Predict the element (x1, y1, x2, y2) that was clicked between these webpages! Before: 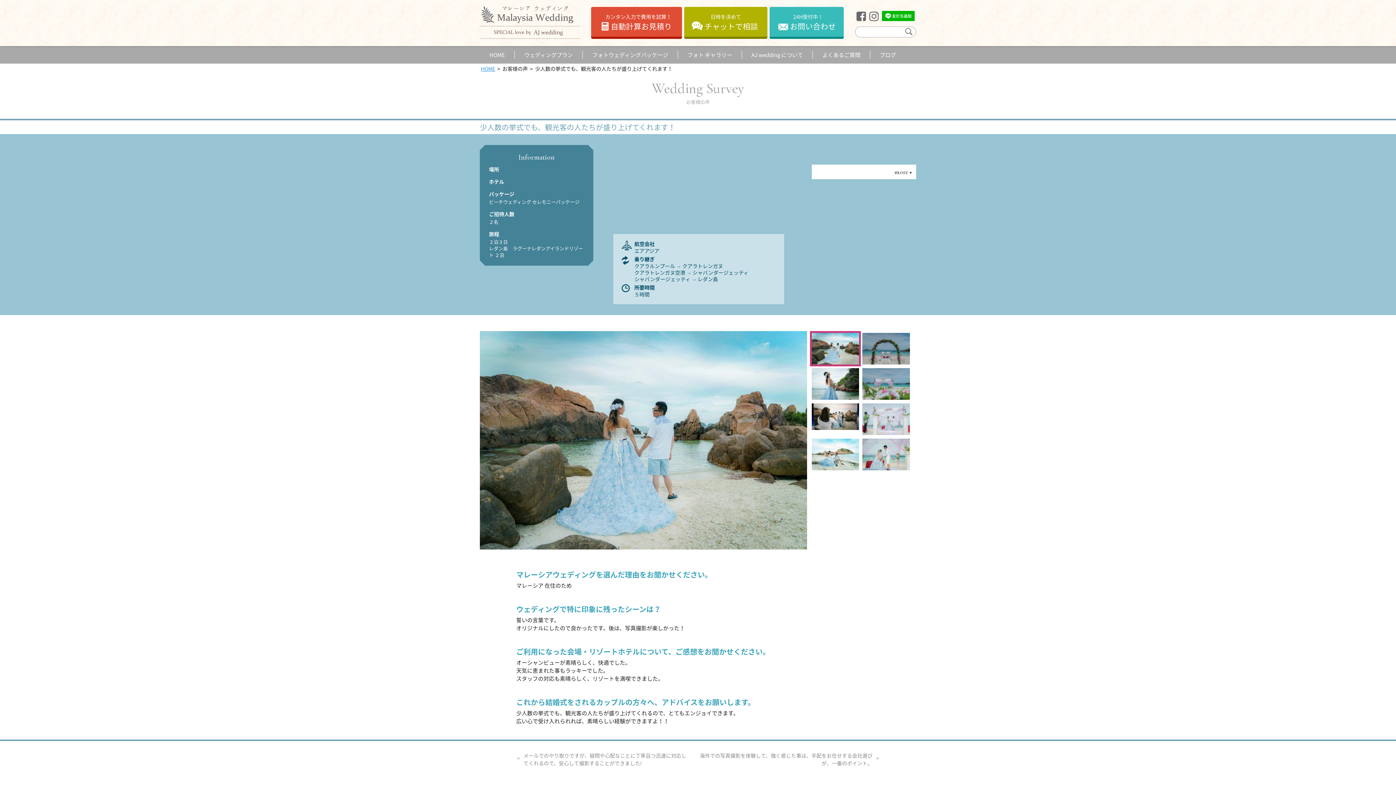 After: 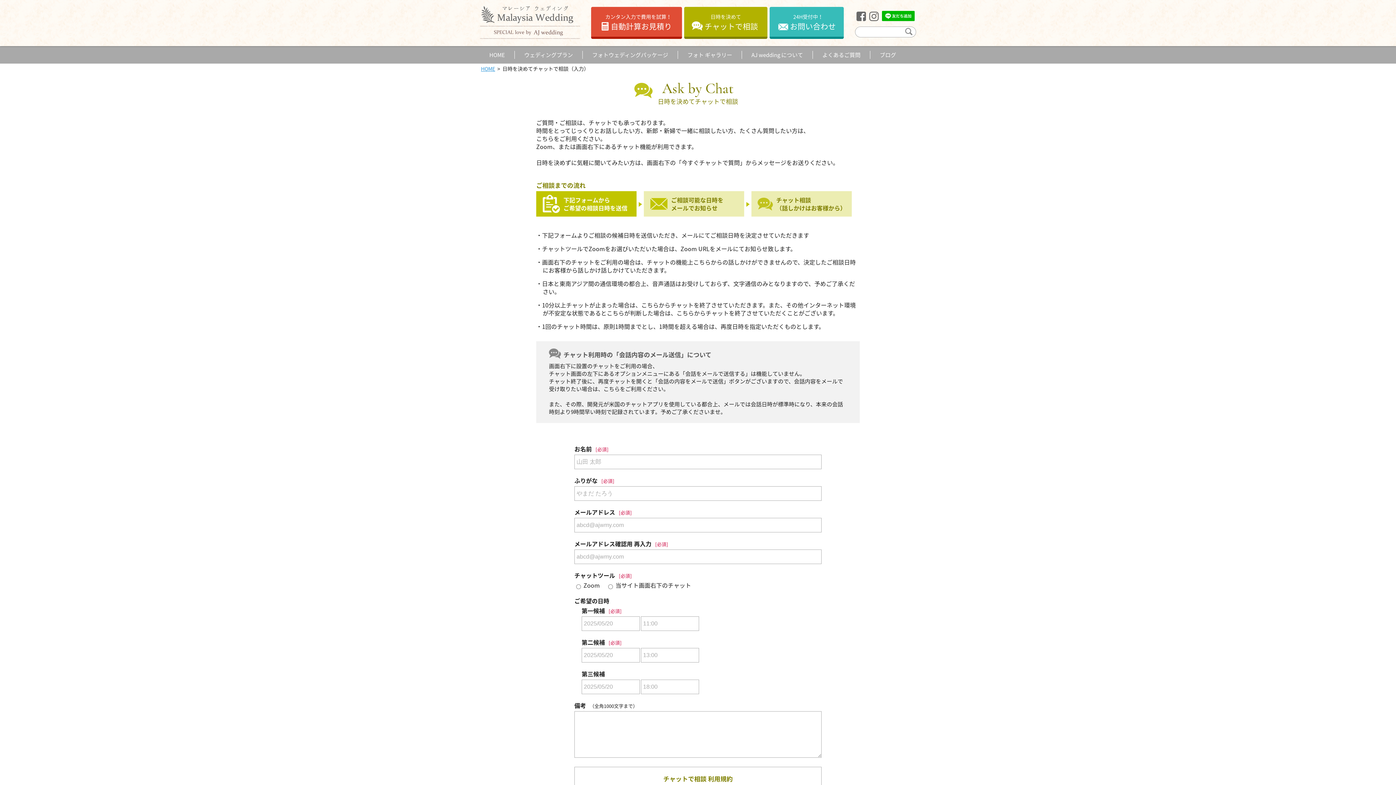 Action: label: 日時を決めて
チャットで相談 bbox: (684, 6, 767, 38)